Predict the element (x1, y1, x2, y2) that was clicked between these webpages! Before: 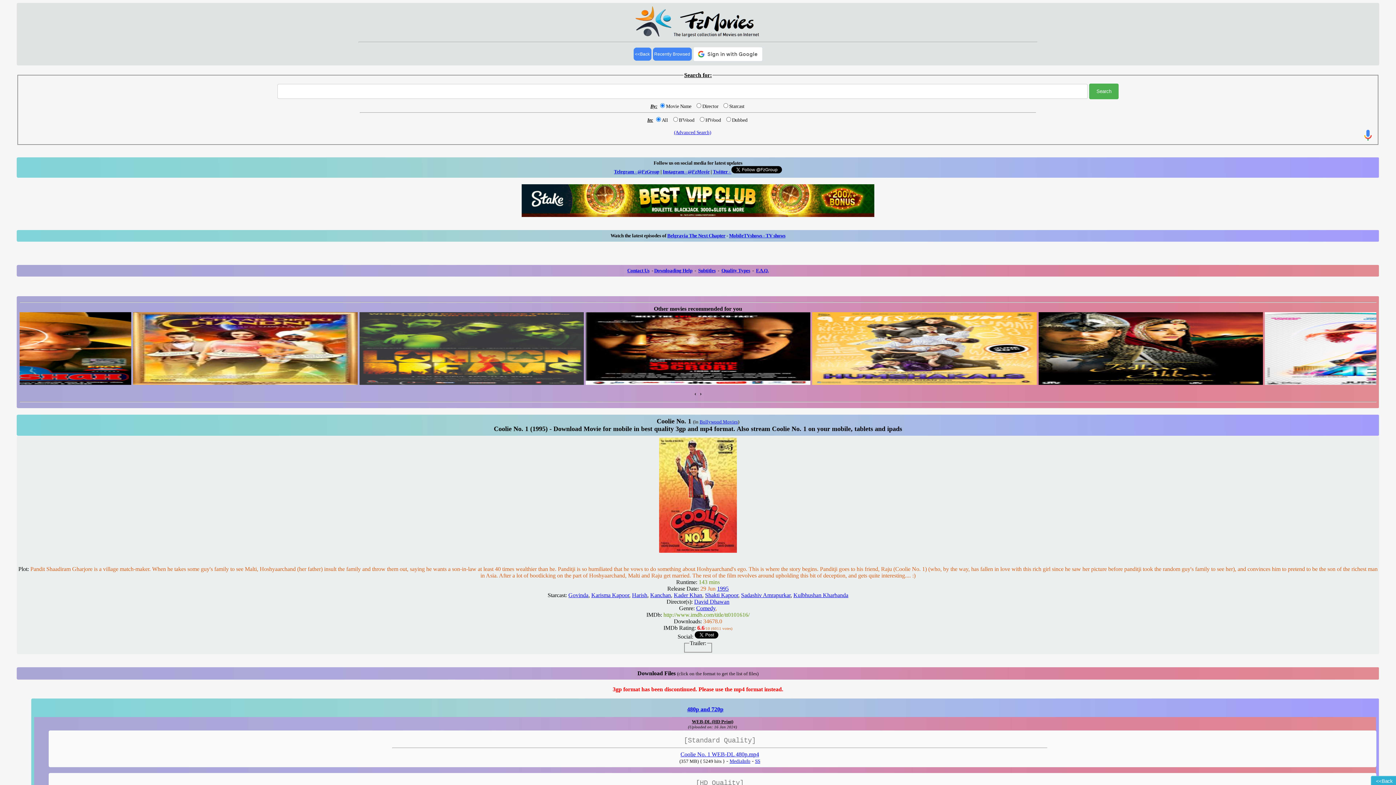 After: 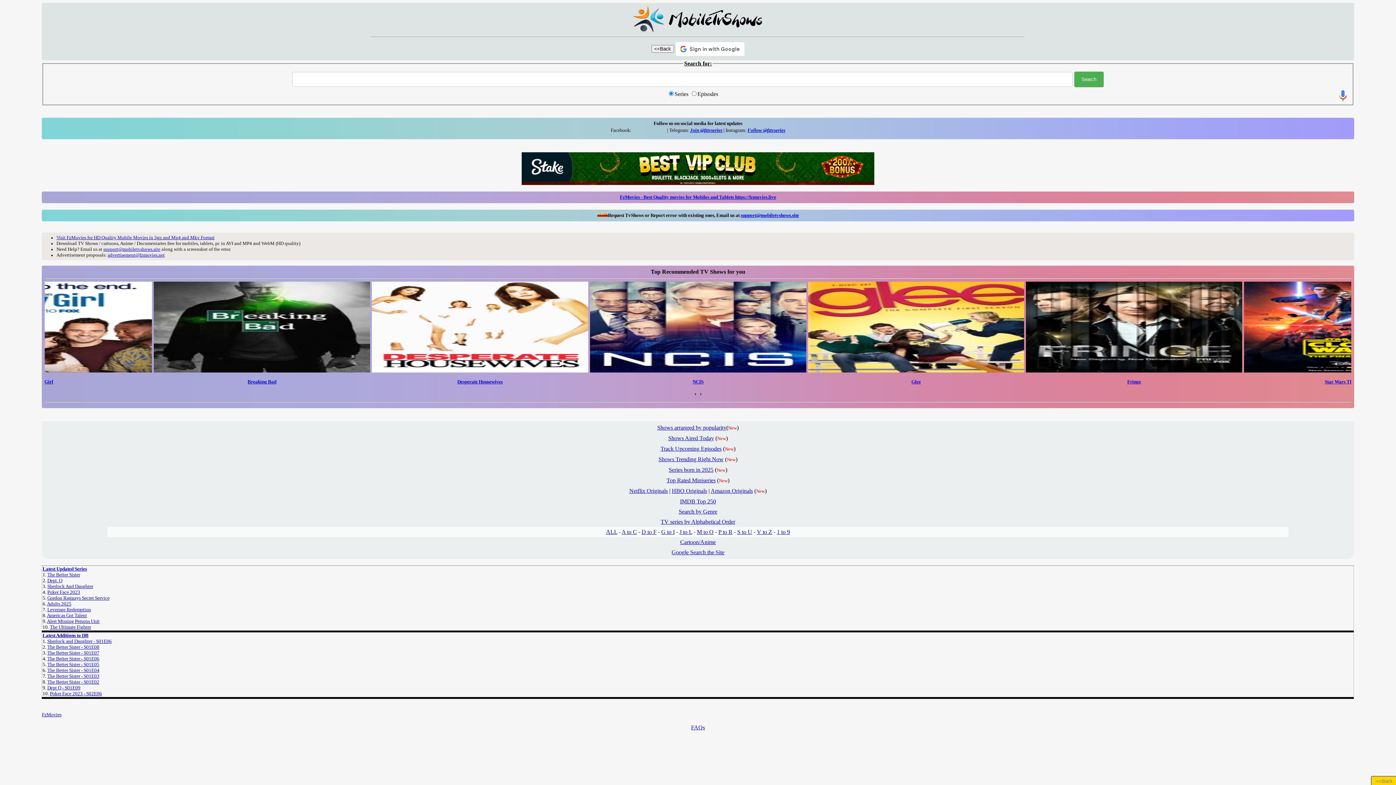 Action: bbox: (729, 232, 785, 238) label: MobileTVshows - TV shows